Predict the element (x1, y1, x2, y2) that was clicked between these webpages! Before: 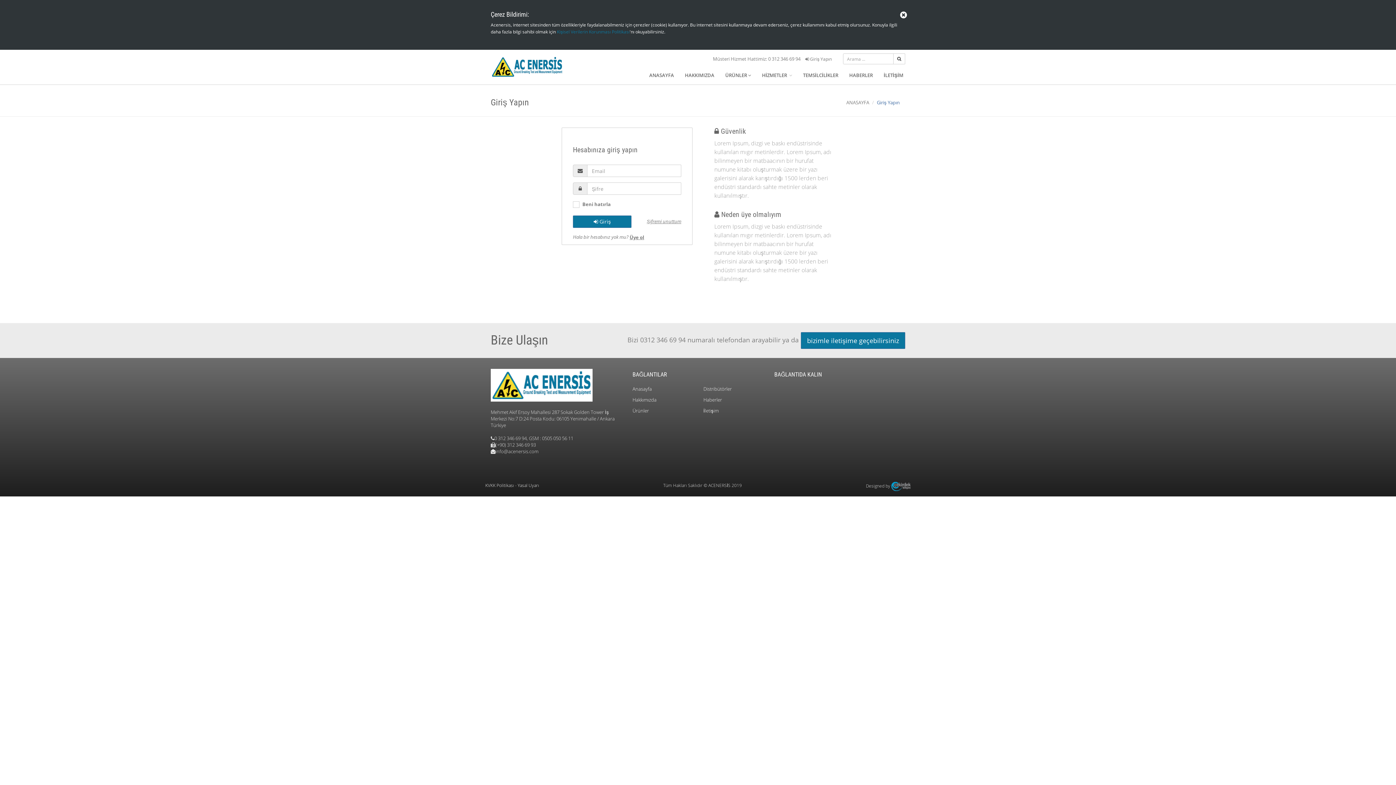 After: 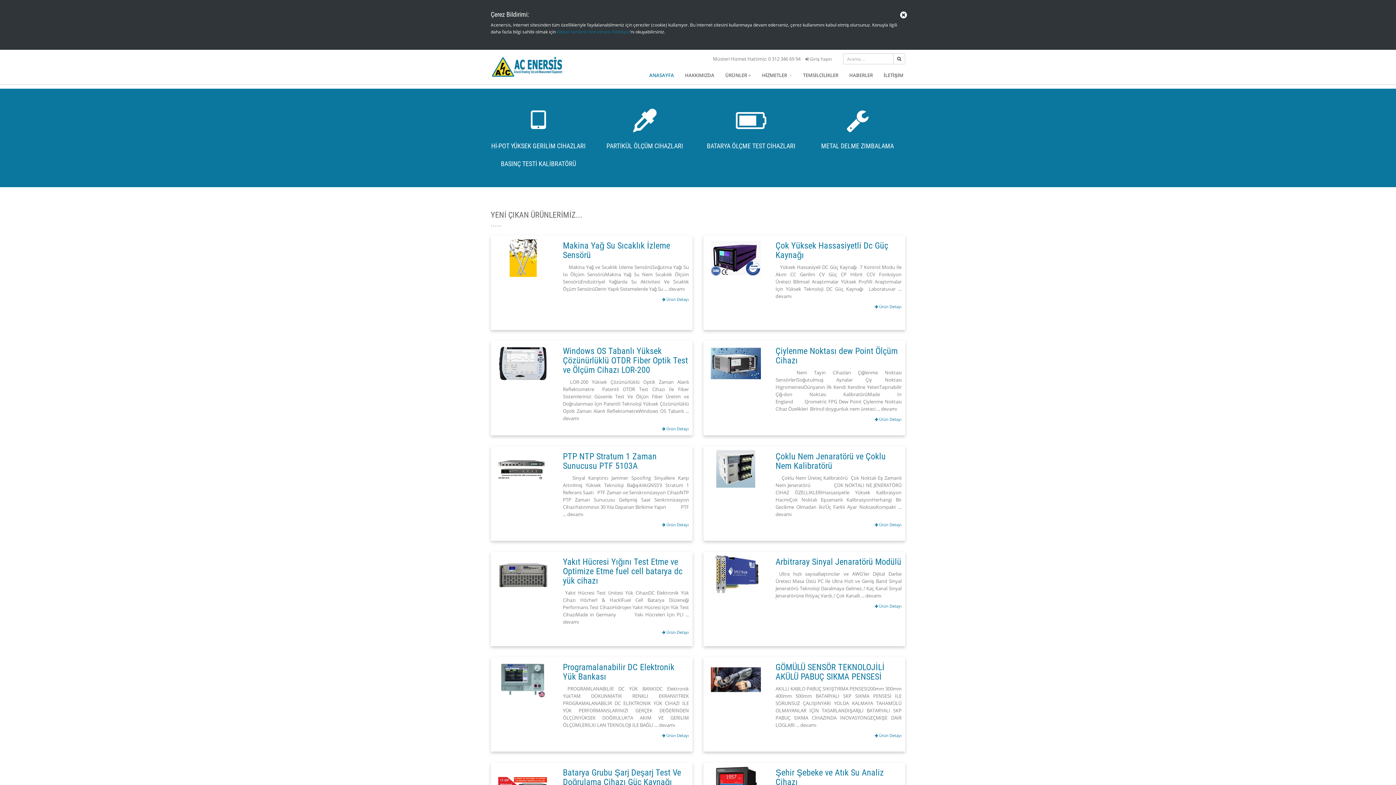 Action: label: ANASAYFA bbox: (644, 66, 679, 84)